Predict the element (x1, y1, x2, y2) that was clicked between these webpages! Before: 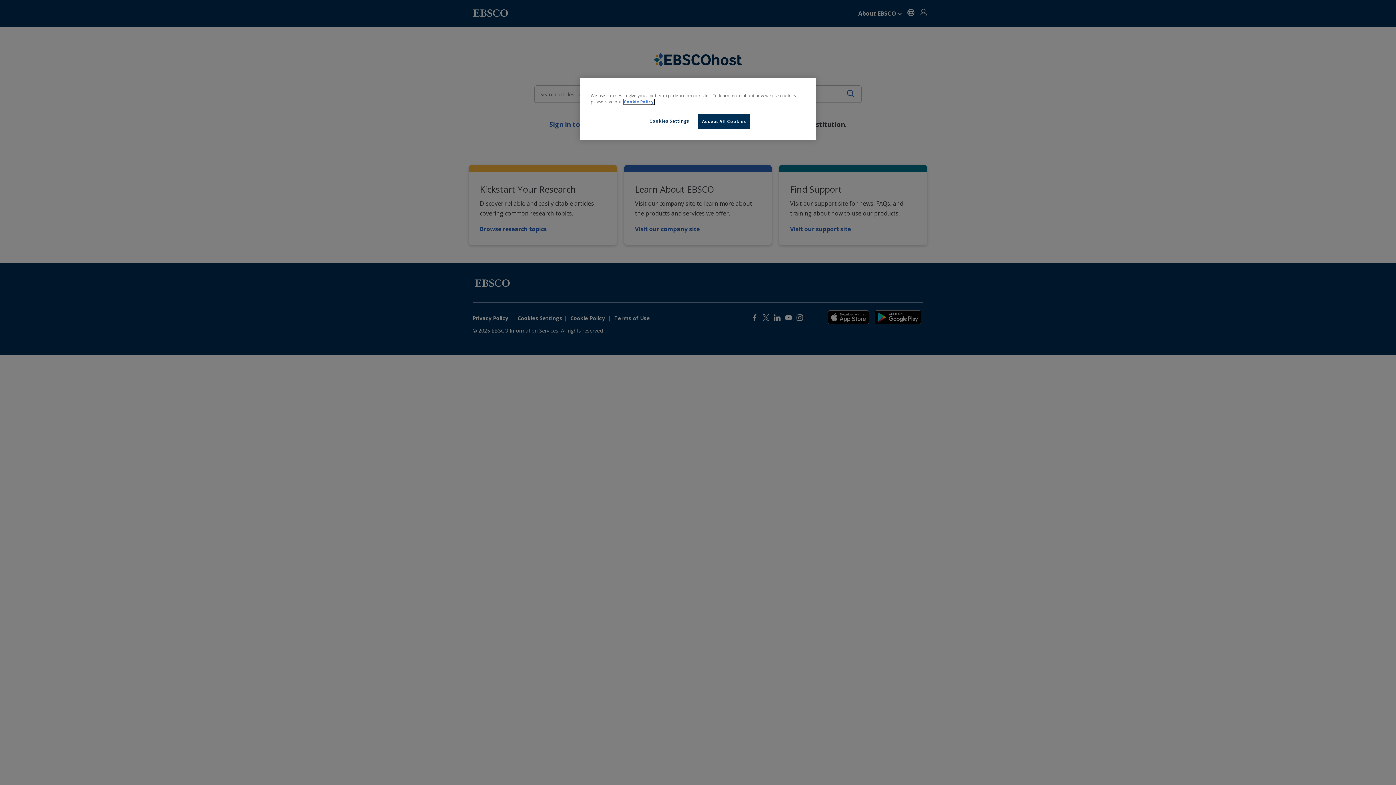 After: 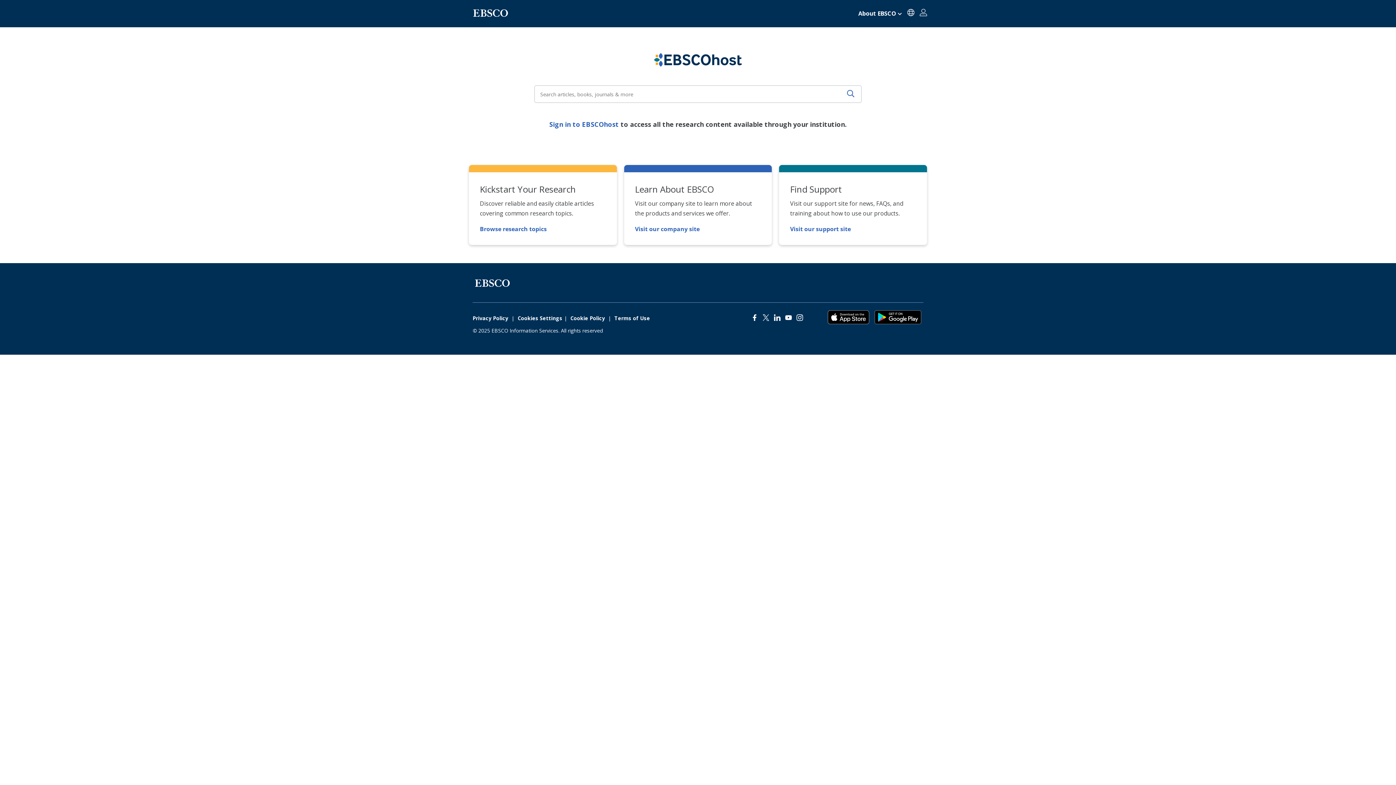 Action: bbox: (698, 114, 750, 128) label: Accept All Cookies